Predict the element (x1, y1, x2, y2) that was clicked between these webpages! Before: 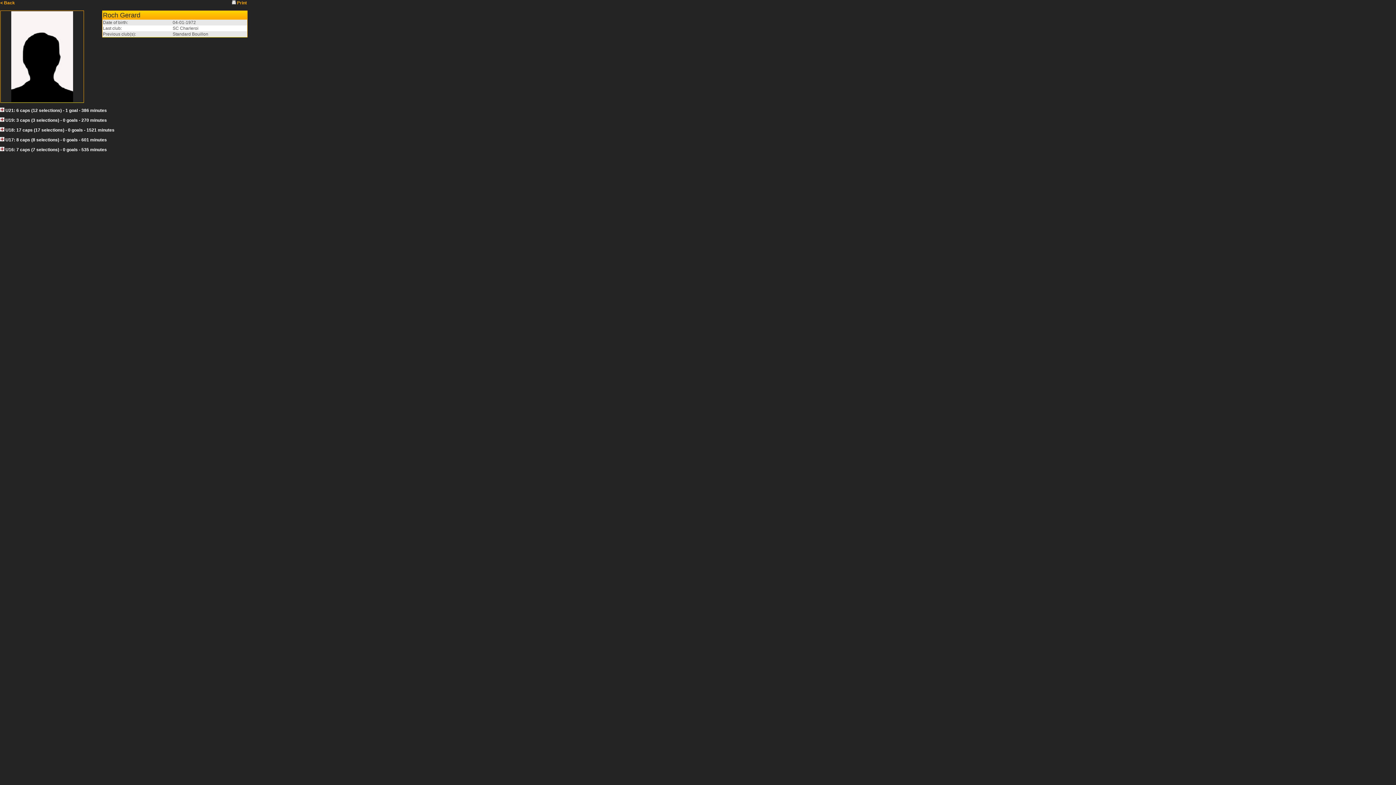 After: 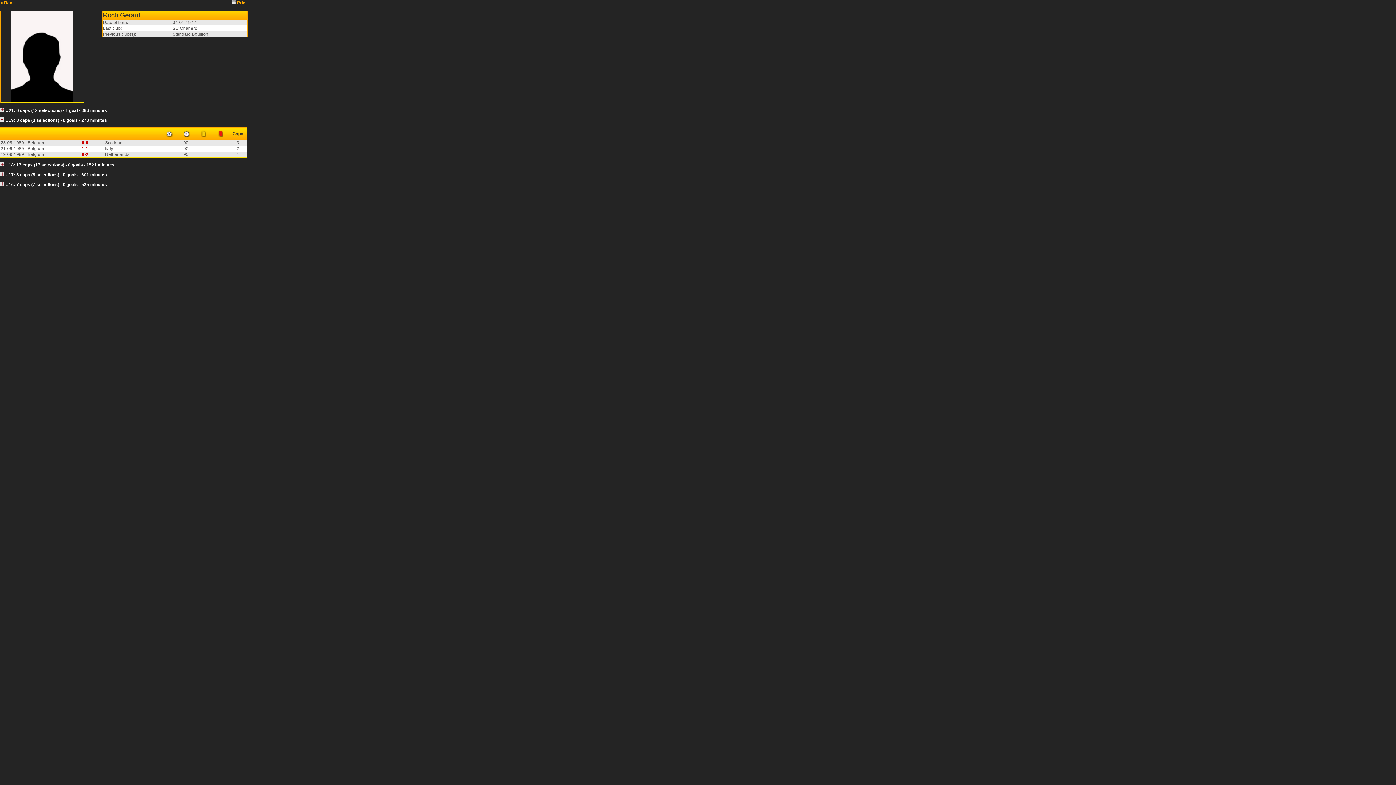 Action: label: U19: 3 caps (3 selections) - 0 goals - 270 minutes bbox: (5, 117, 106, 122)